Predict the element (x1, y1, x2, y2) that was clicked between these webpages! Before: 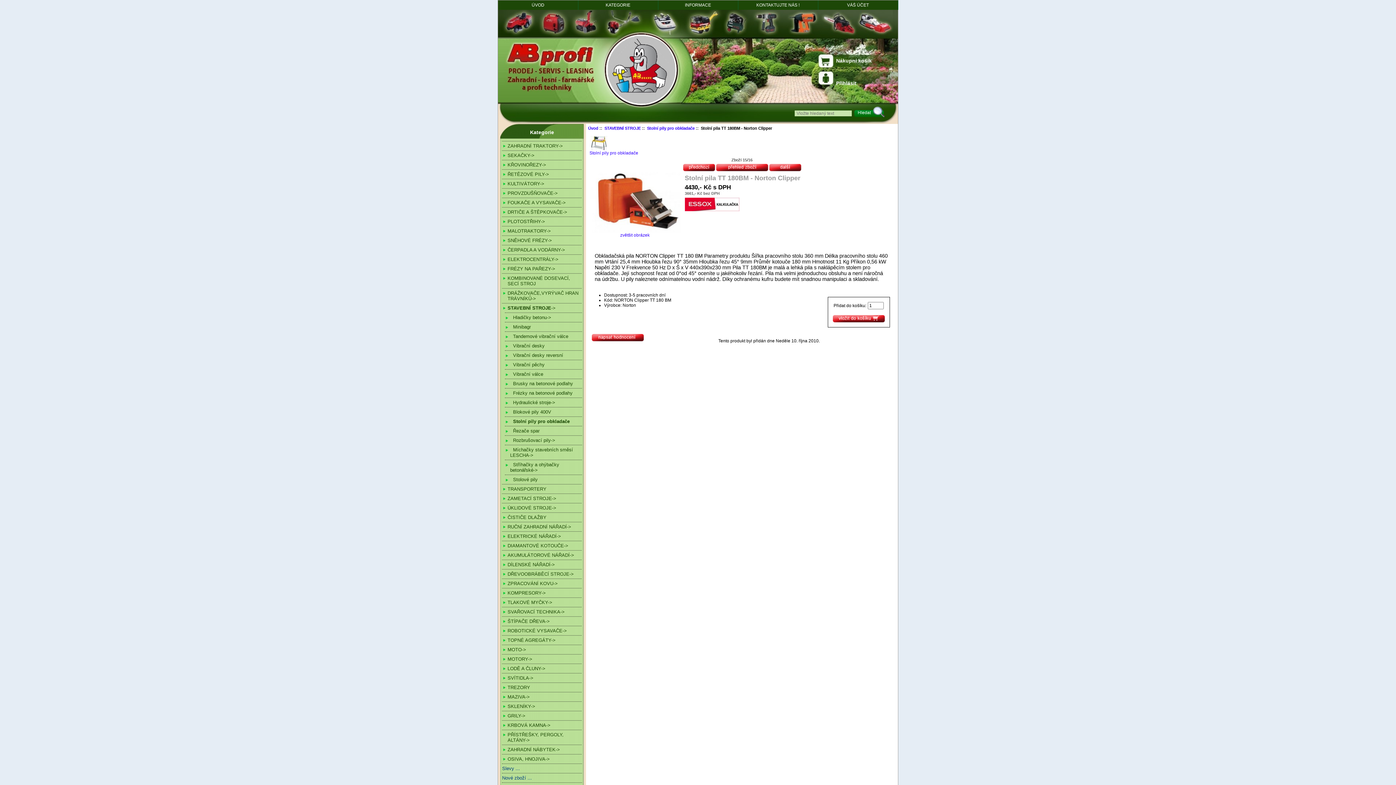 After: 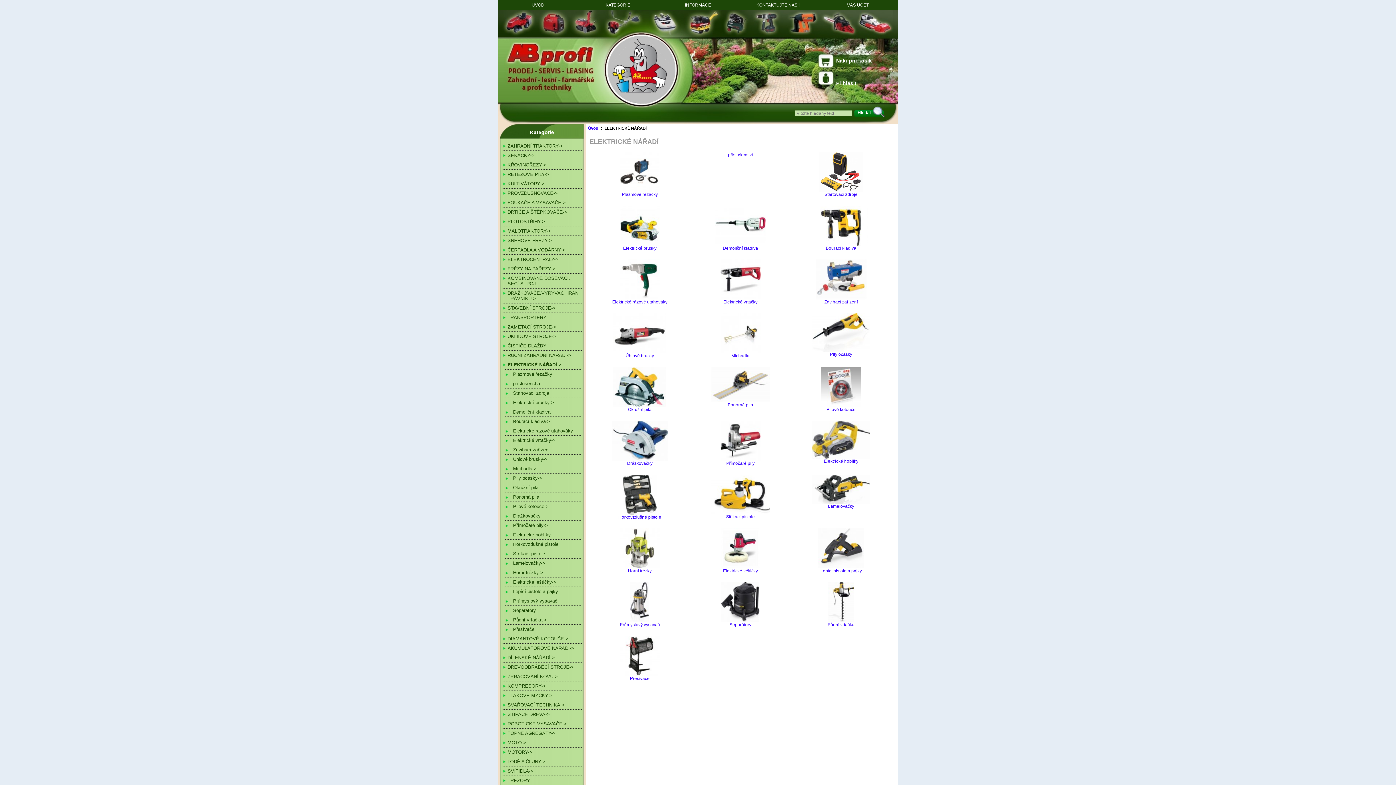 Action: bbox: (502, 531, 581, 540) label: ELEKTRICKÉ NÁŘADÍ->